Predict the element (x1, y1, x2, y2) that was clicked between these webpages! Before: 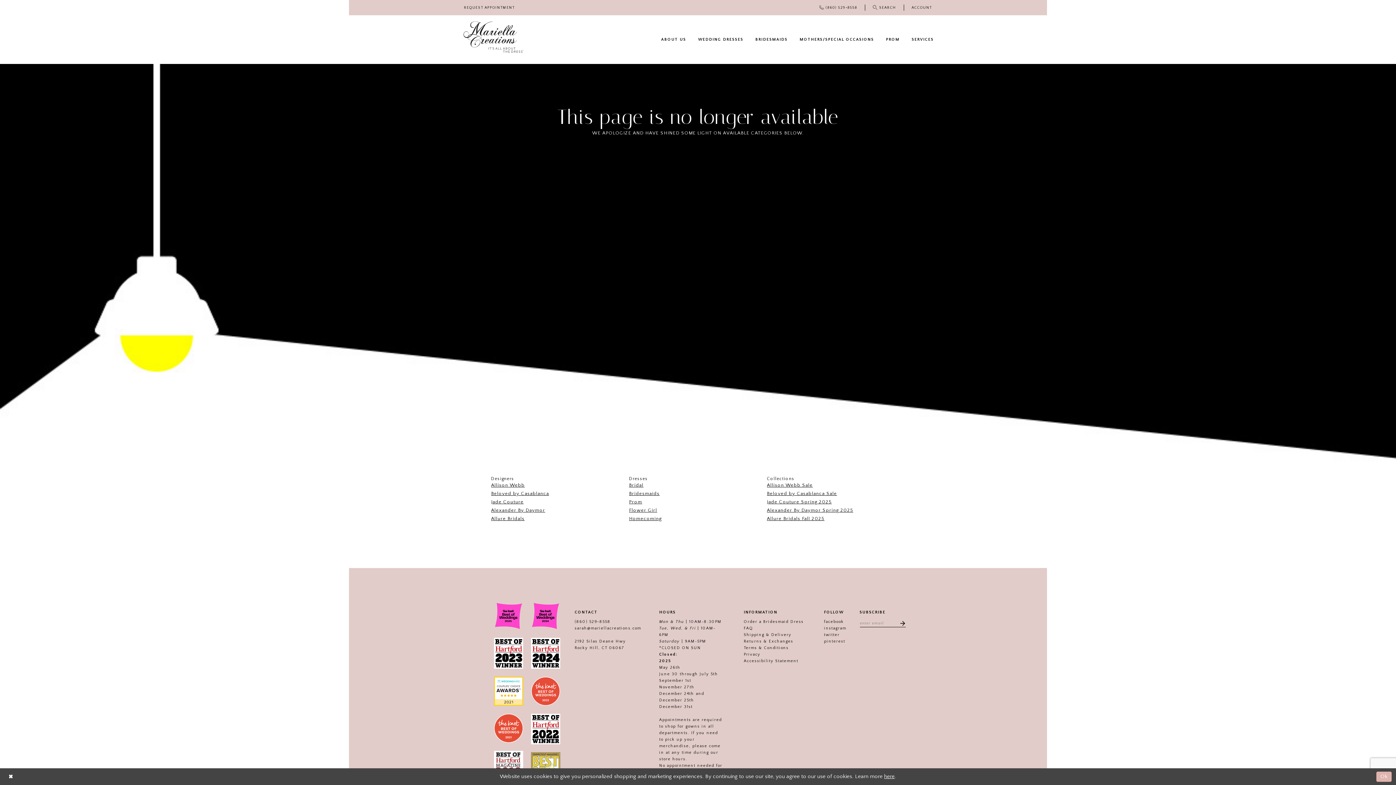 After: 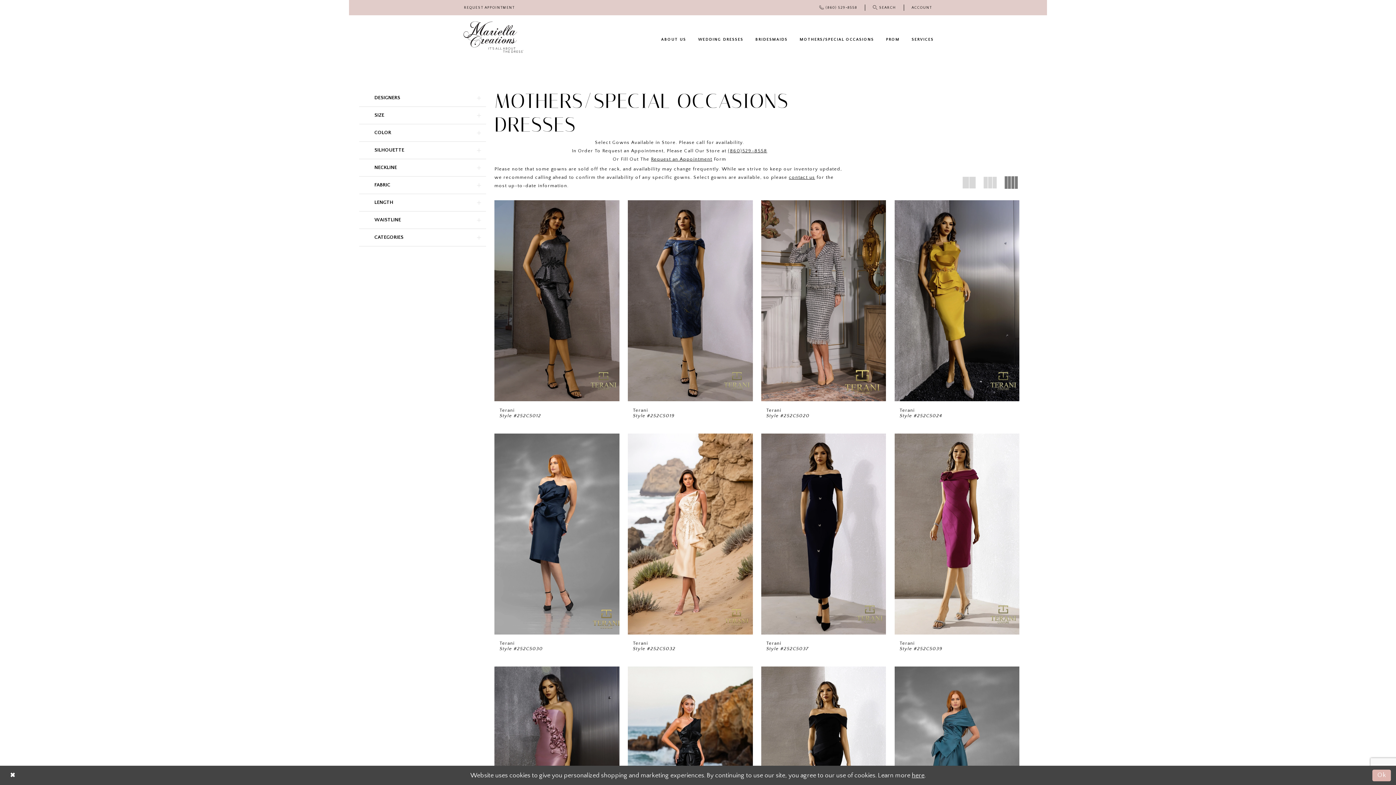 Action: label: MOTHERS/SPECIAL OCCASIONS bbox: (793, 33, 880, 45)